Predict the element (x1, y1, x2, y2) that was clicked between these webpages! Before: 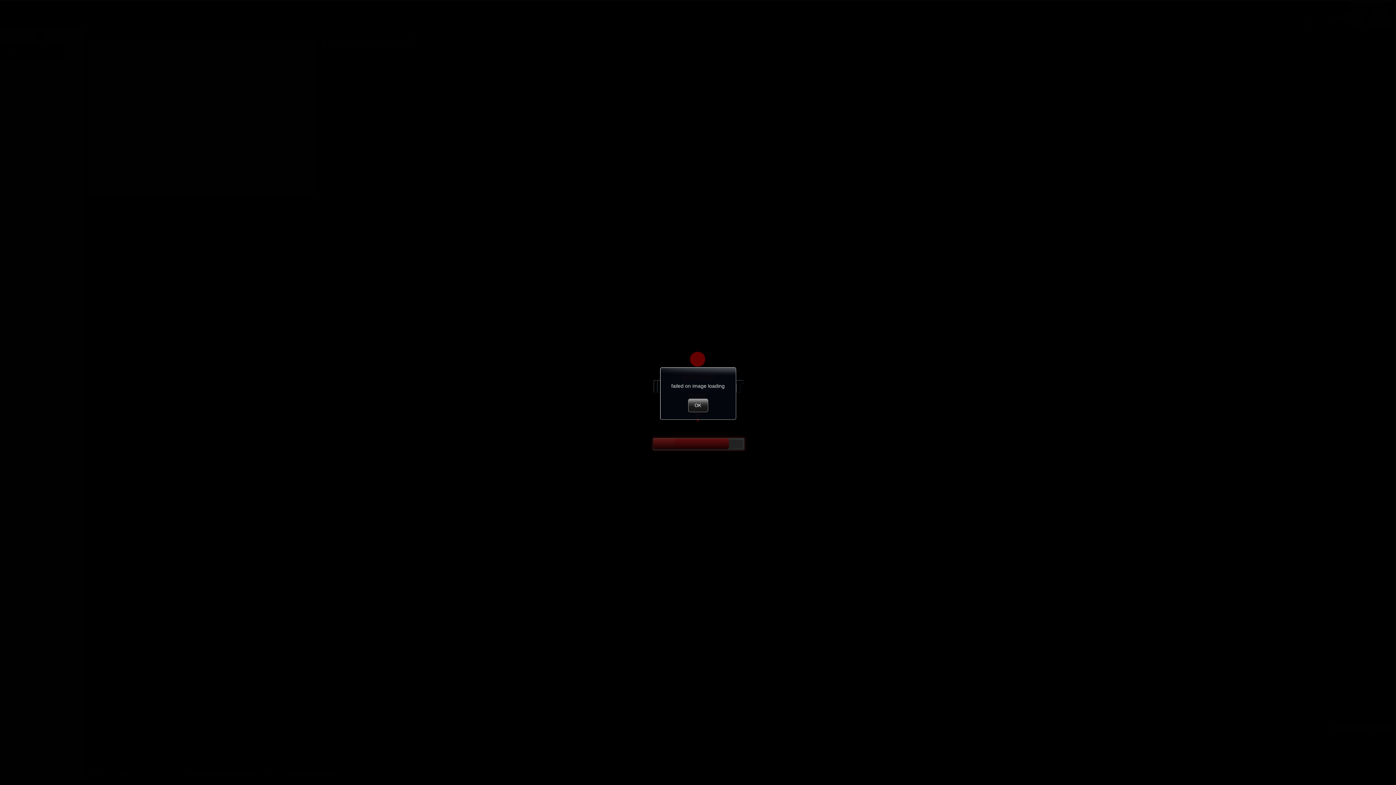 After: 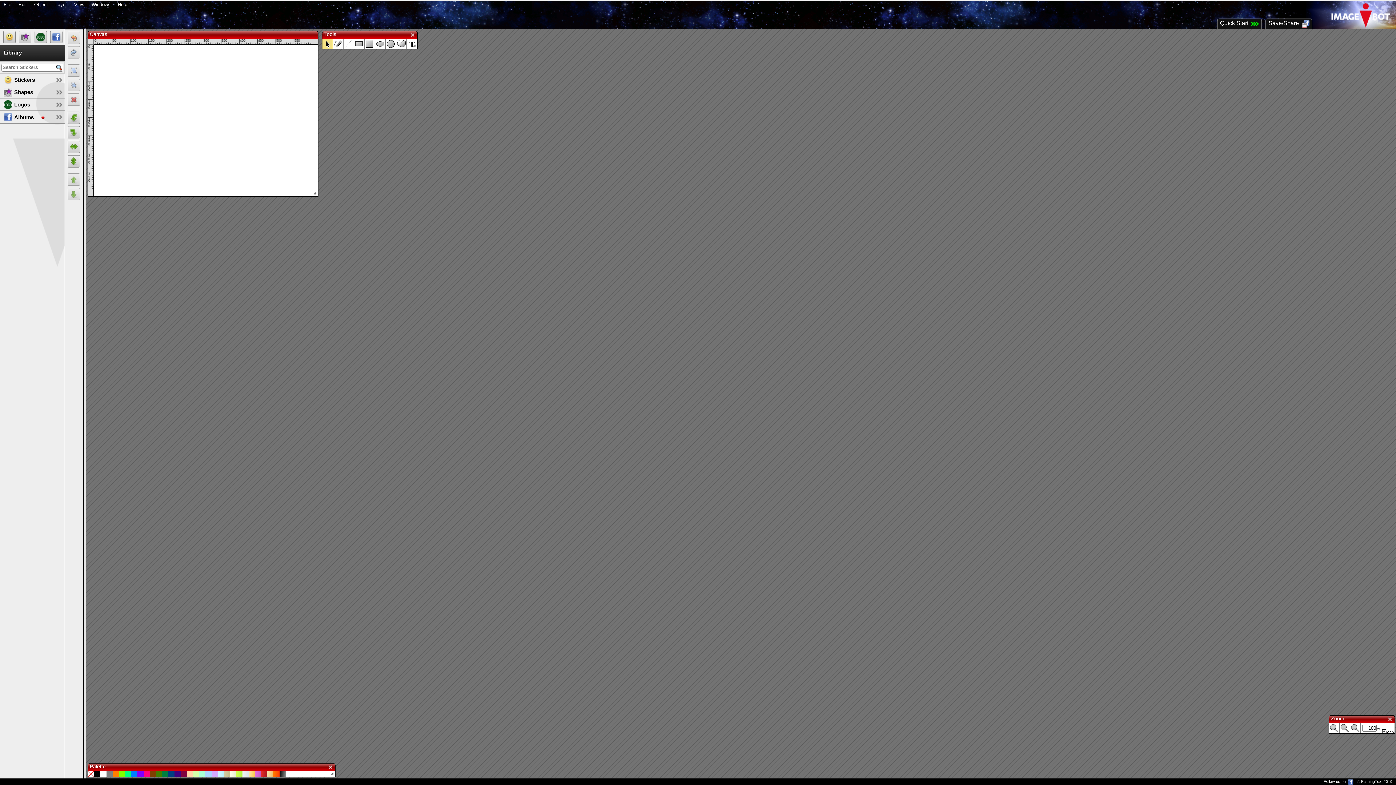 Action: label: OK bbox: (688, 398, 708, 412)